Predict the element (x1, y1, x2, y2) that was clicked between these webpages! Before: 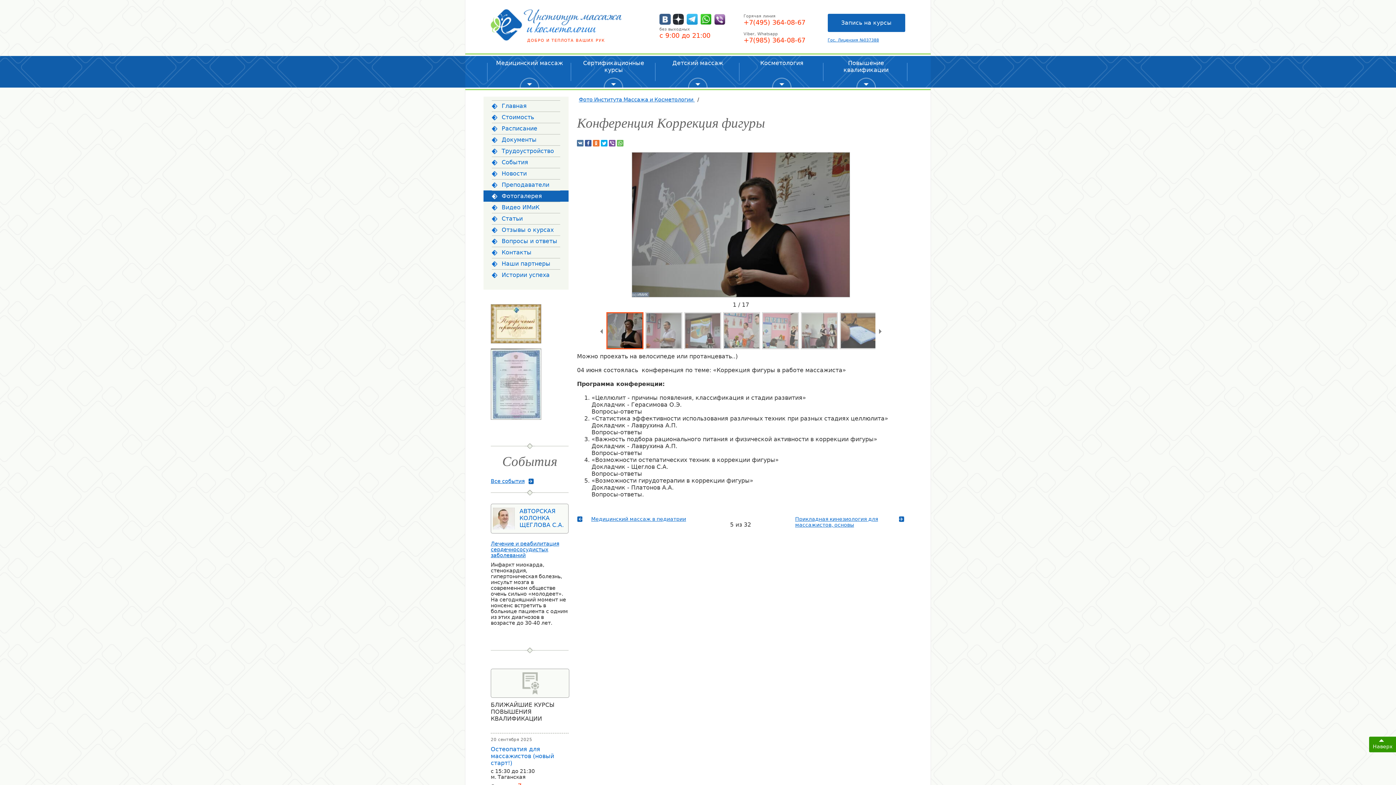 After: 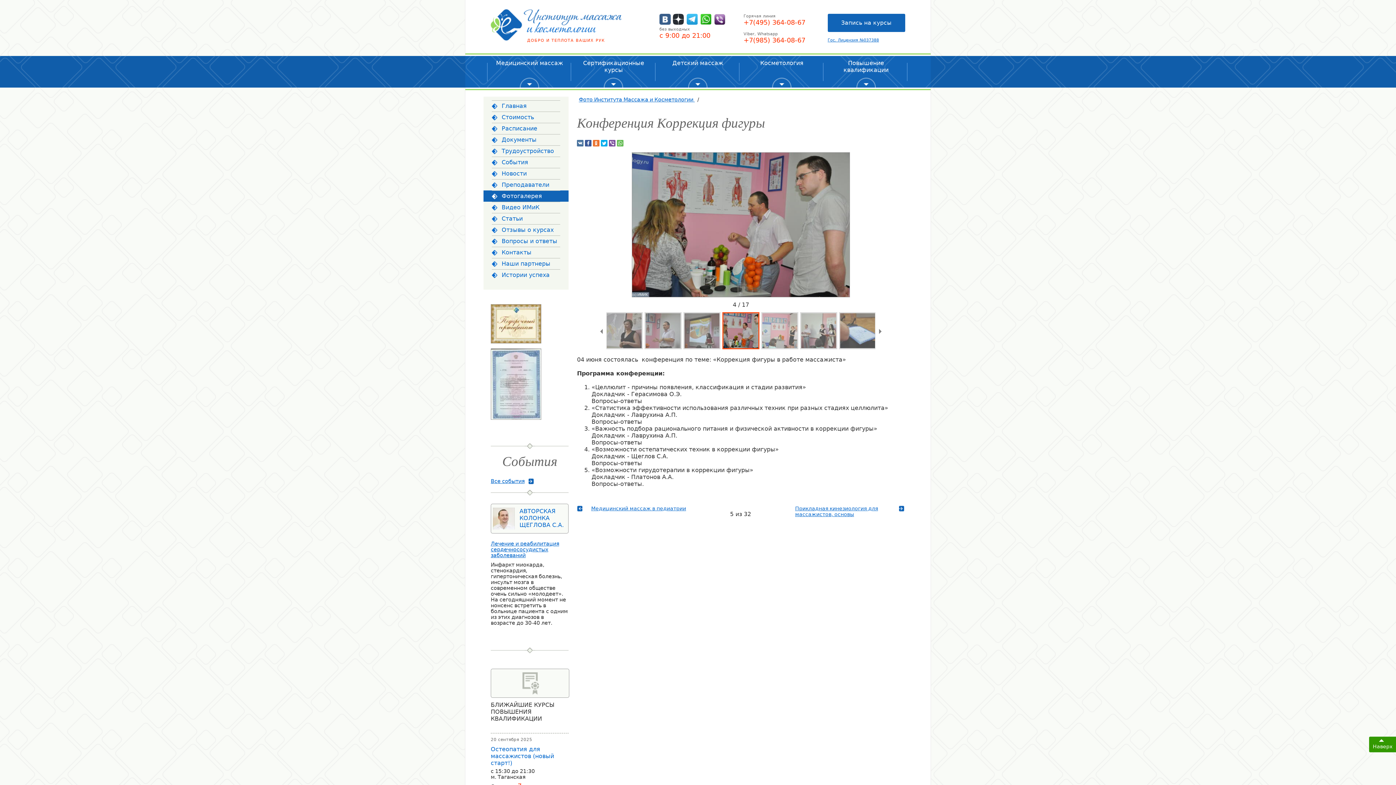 Action: bbox: (723, 312, 760, 349)